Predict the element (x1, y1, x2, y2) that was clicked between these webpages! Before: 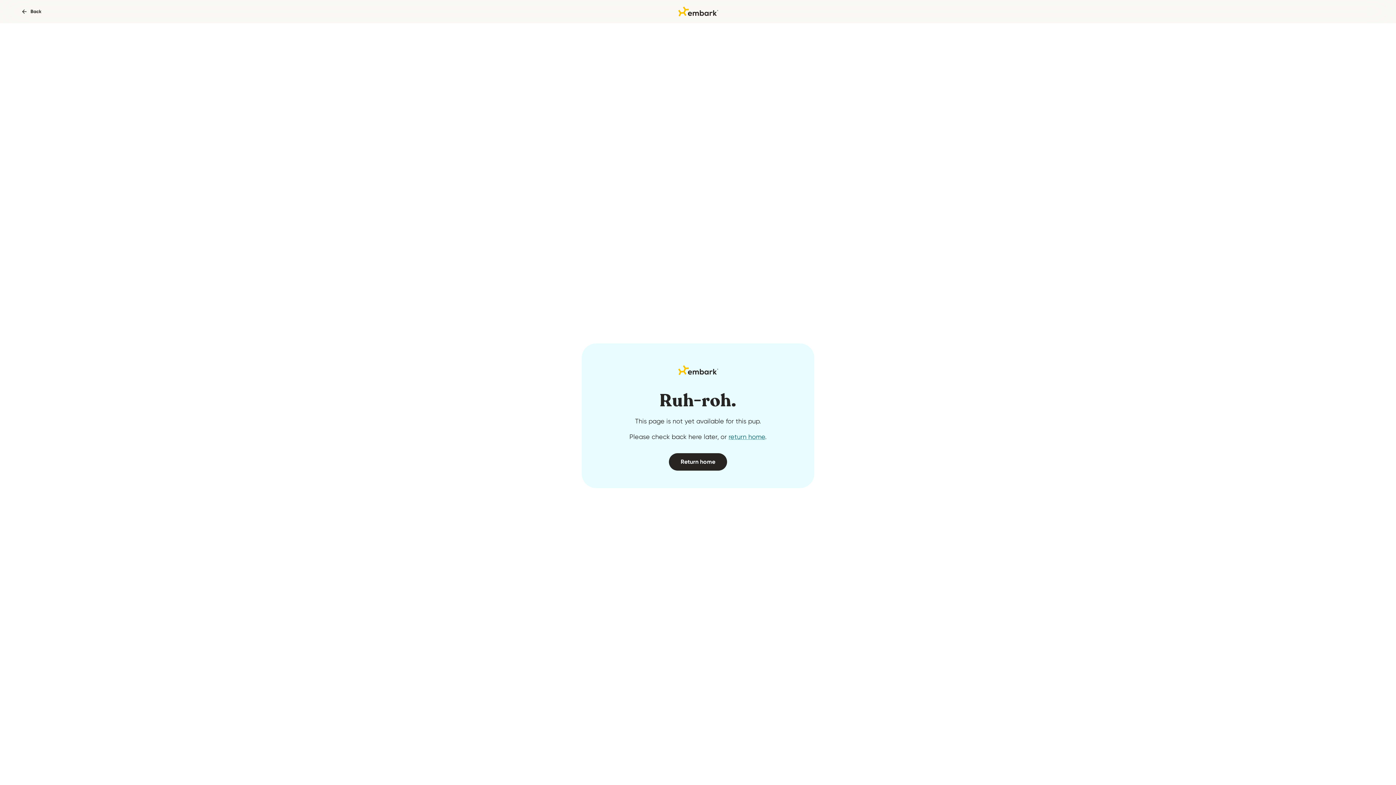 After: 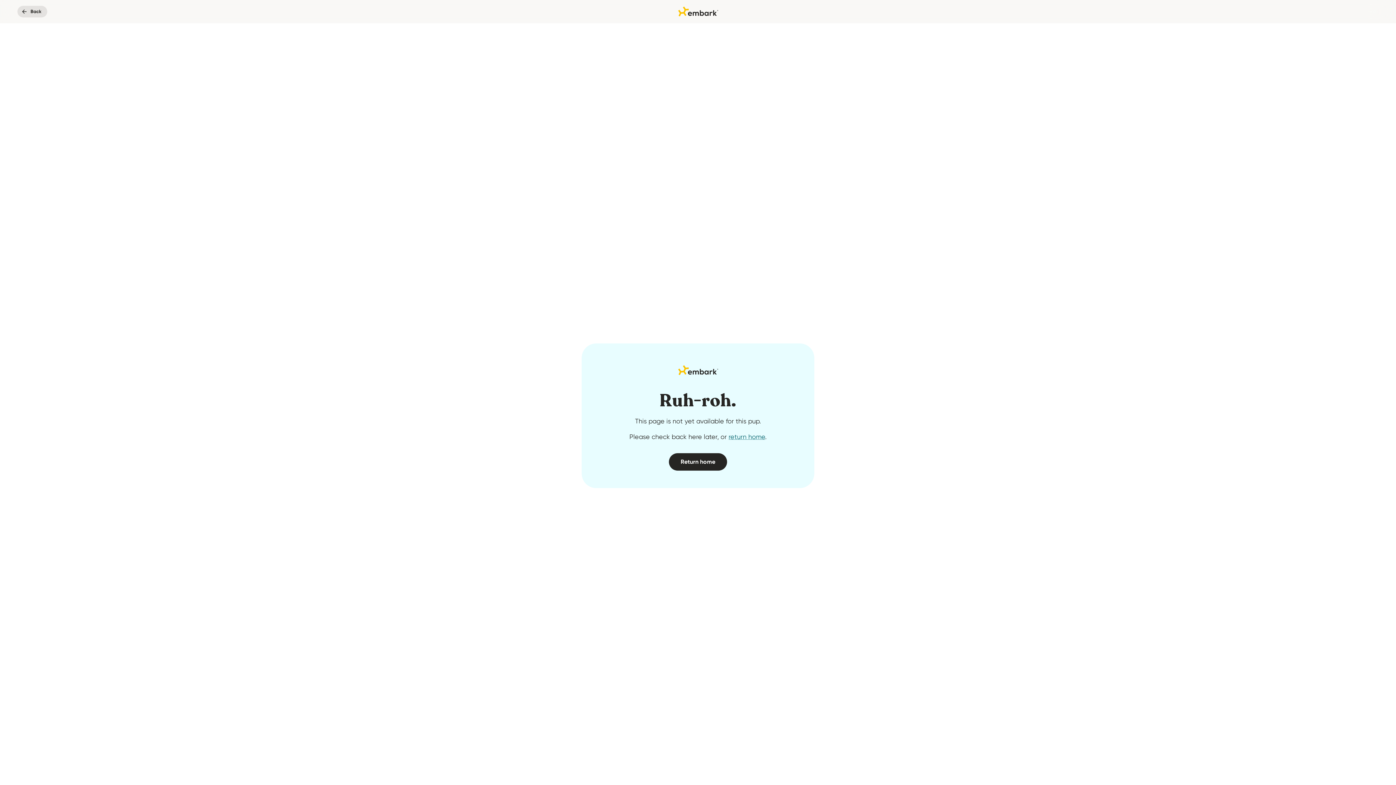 Action: label: Back bbox: (17, 5, 47, 17)